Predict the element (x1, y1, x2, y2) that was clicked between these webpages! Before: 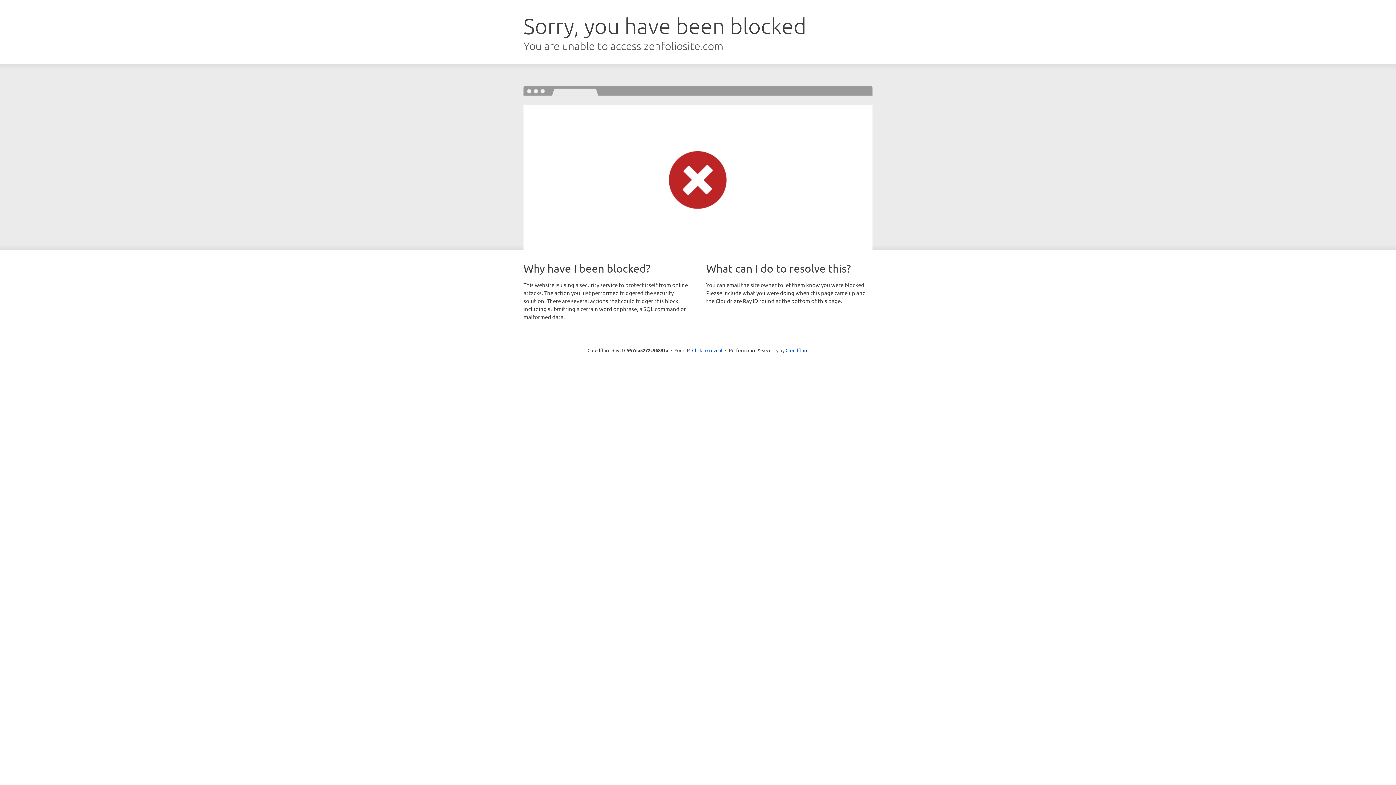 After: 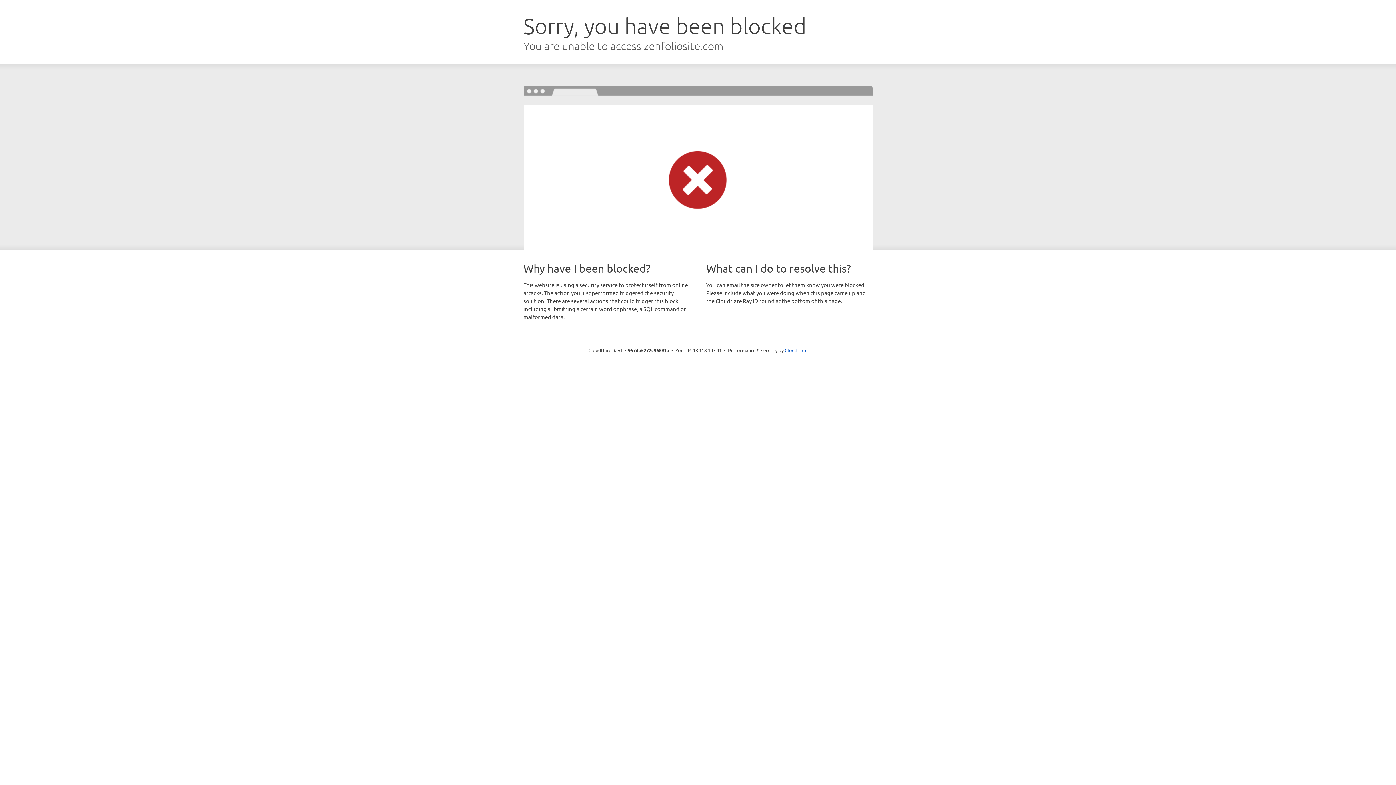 Action: bbox: (692, 346, 722, 353) label: Click to reveal